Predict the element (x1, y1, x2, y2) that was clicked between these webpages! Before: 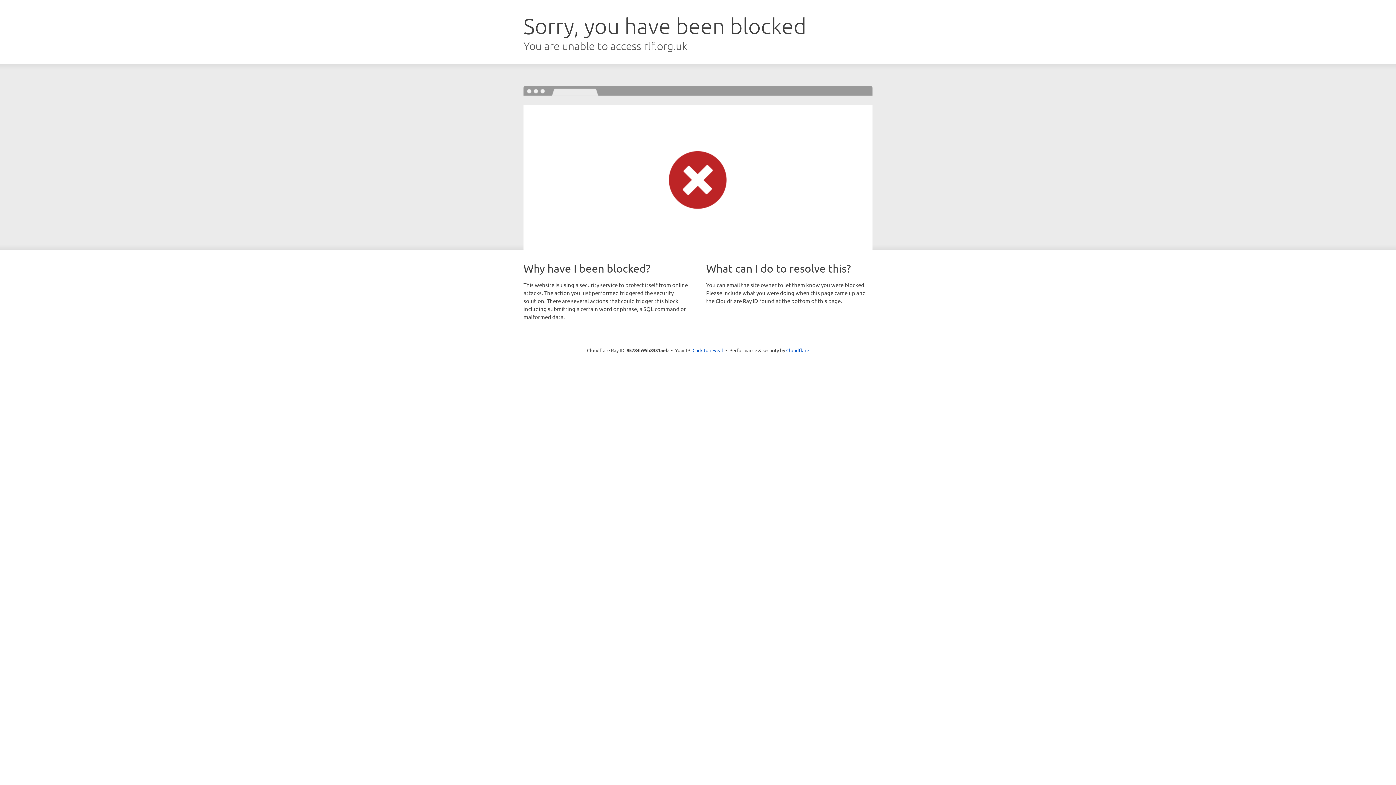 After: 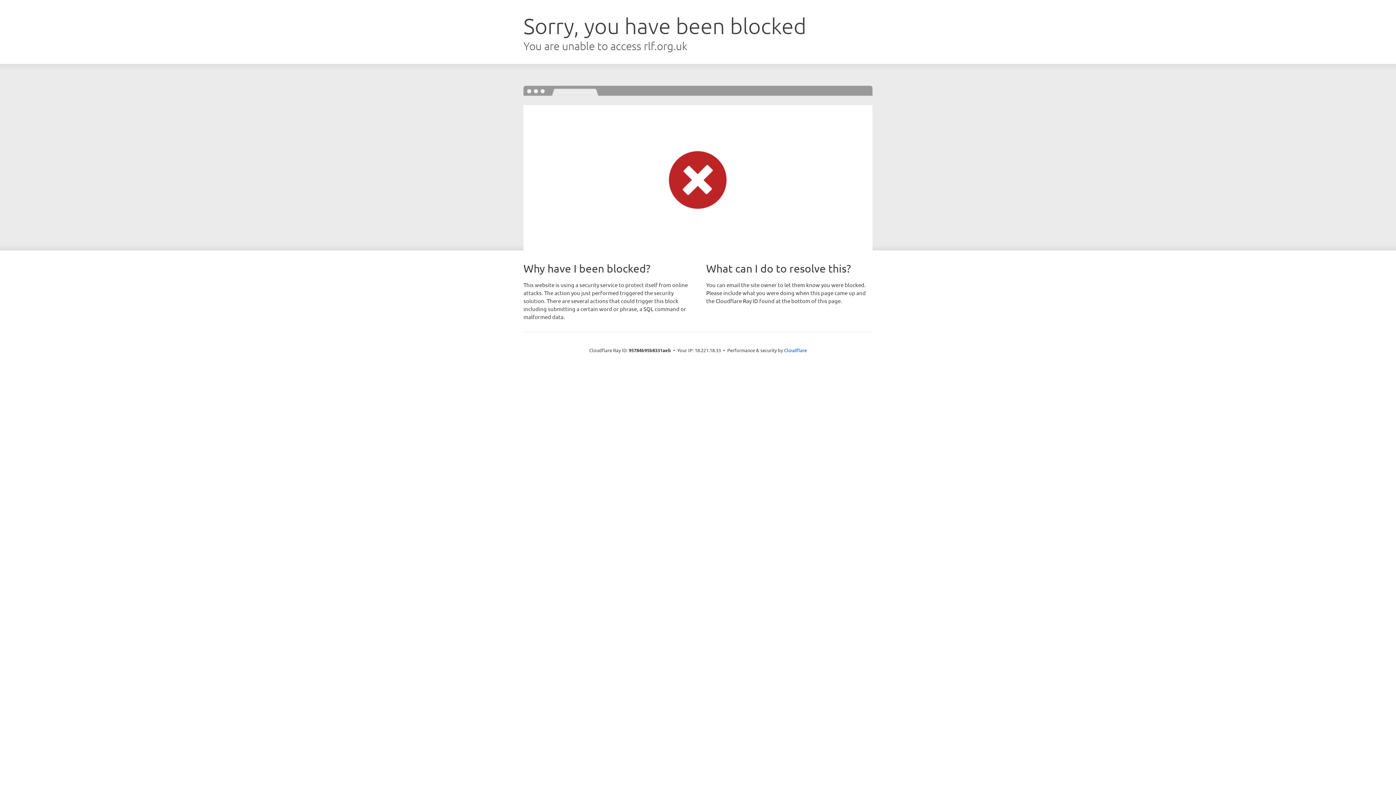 Action: bbox: (692, 346, 723, 353) label: Click to reveal